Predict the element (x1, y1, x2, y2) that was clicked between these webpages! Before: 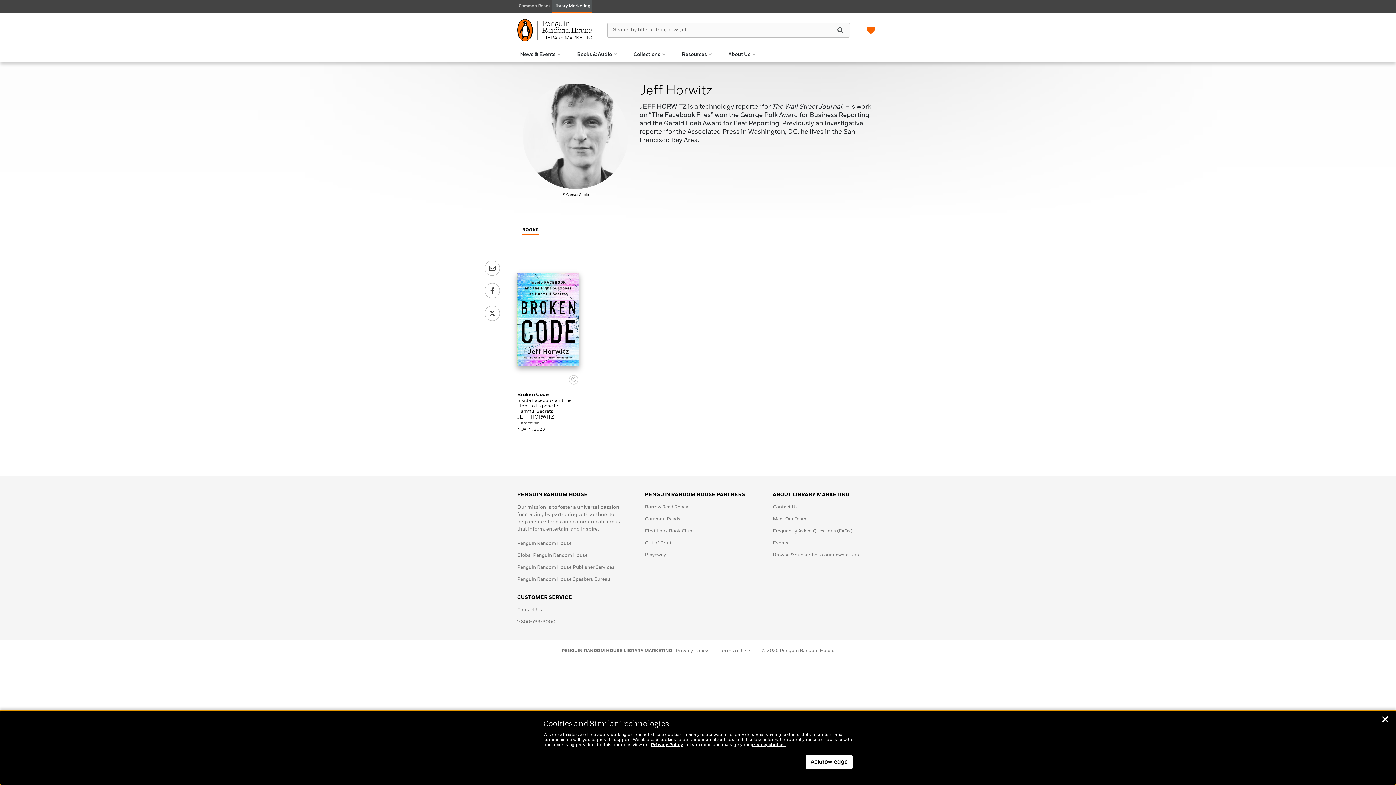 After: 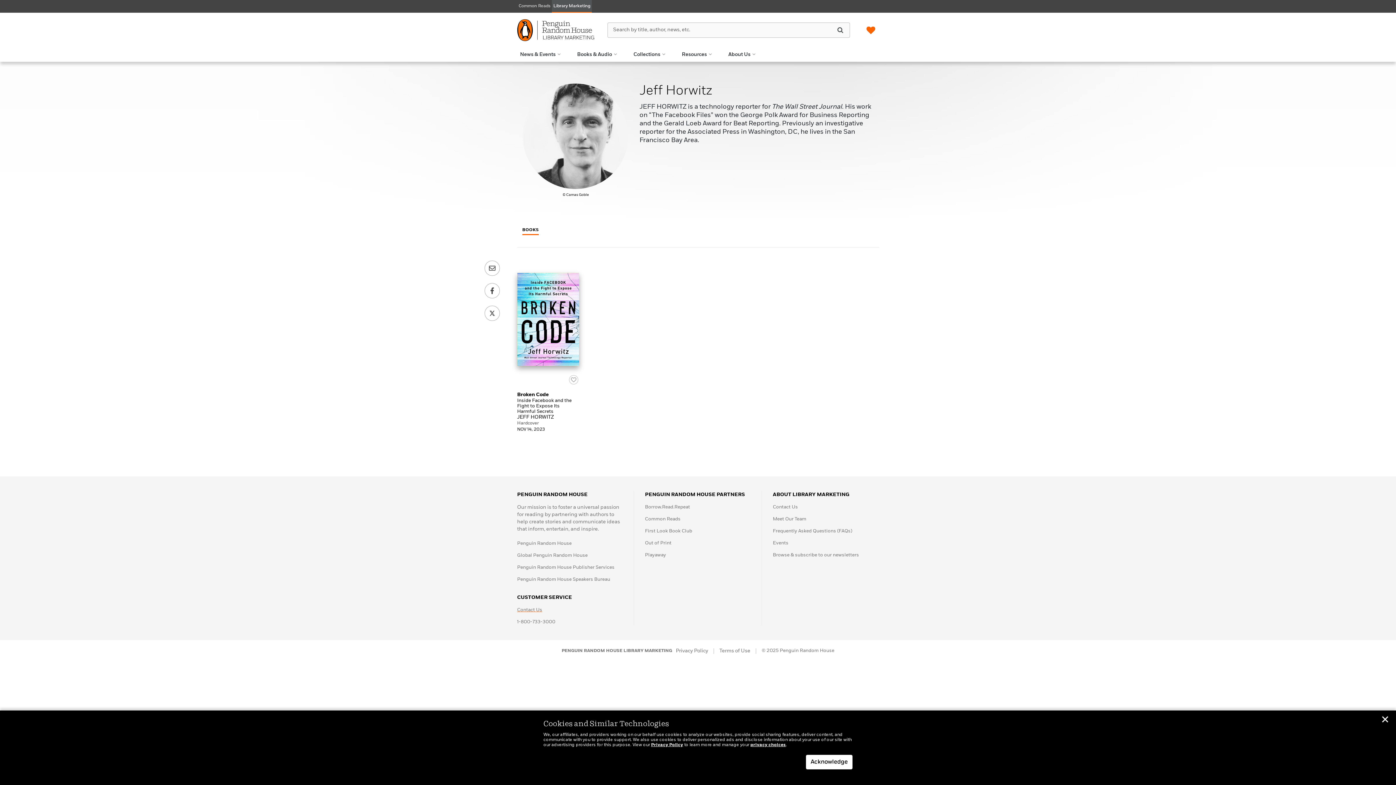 Action: bbox: (517, 608, 542, 612) label: Contact Us